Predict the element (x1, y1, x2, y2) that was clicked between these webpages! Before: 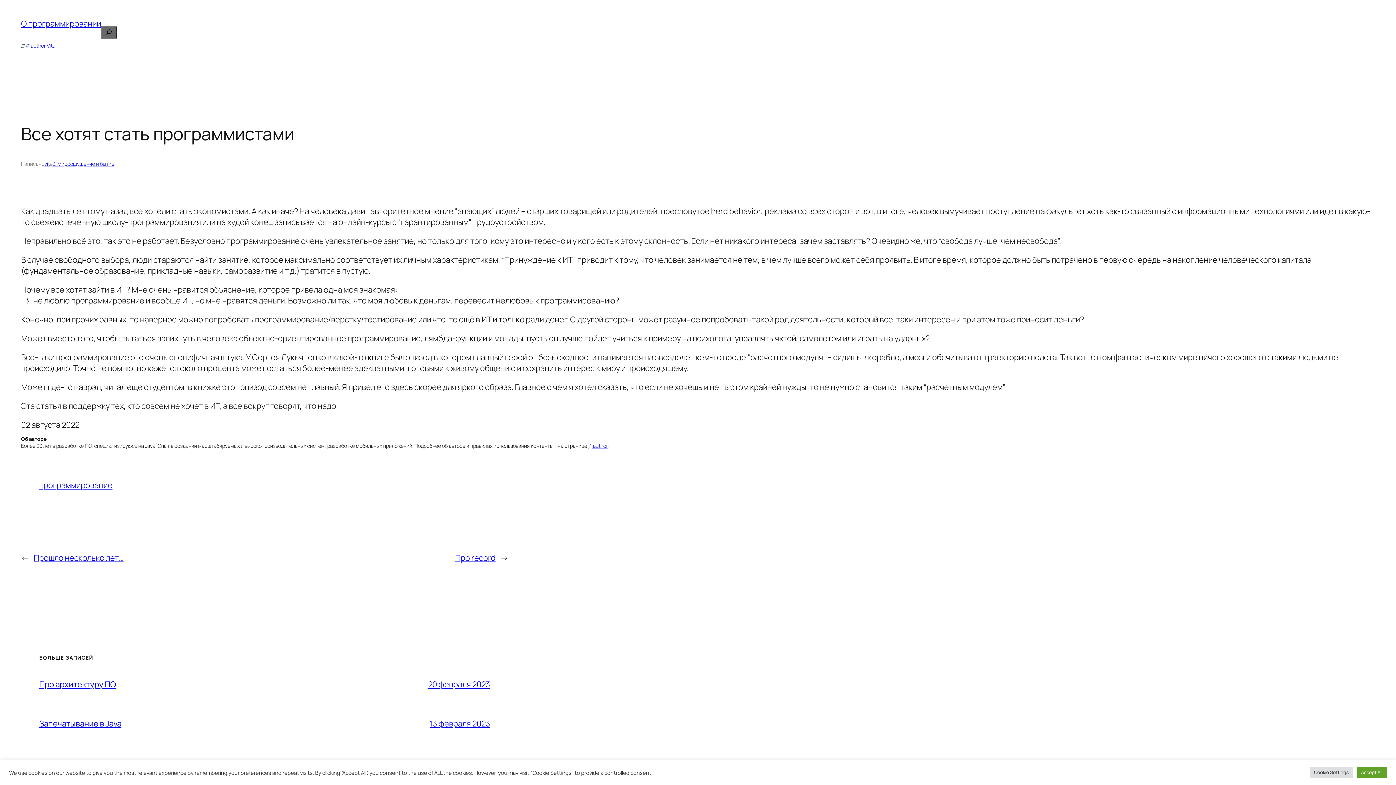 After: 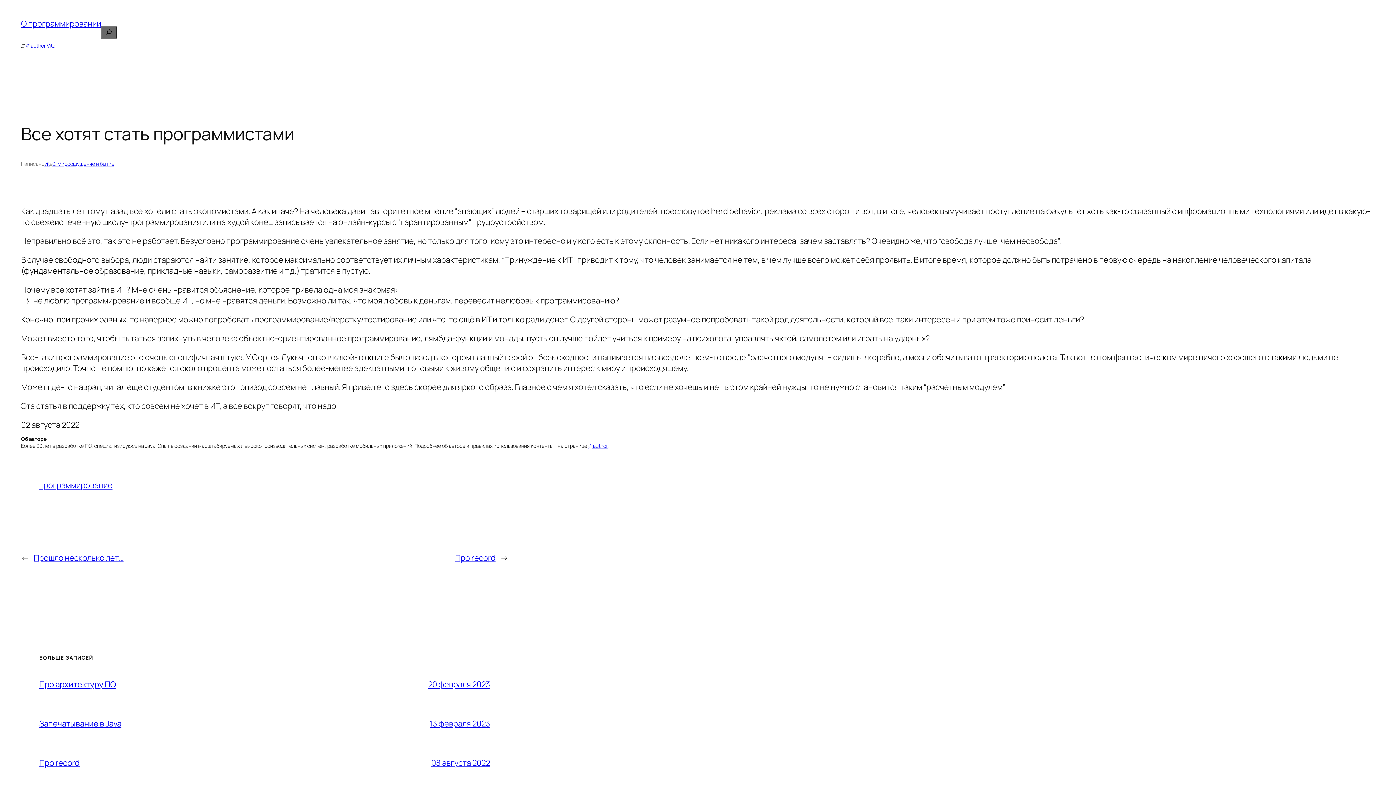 Action: label: Accept All bbox: (1357, 767, 1387, 778)